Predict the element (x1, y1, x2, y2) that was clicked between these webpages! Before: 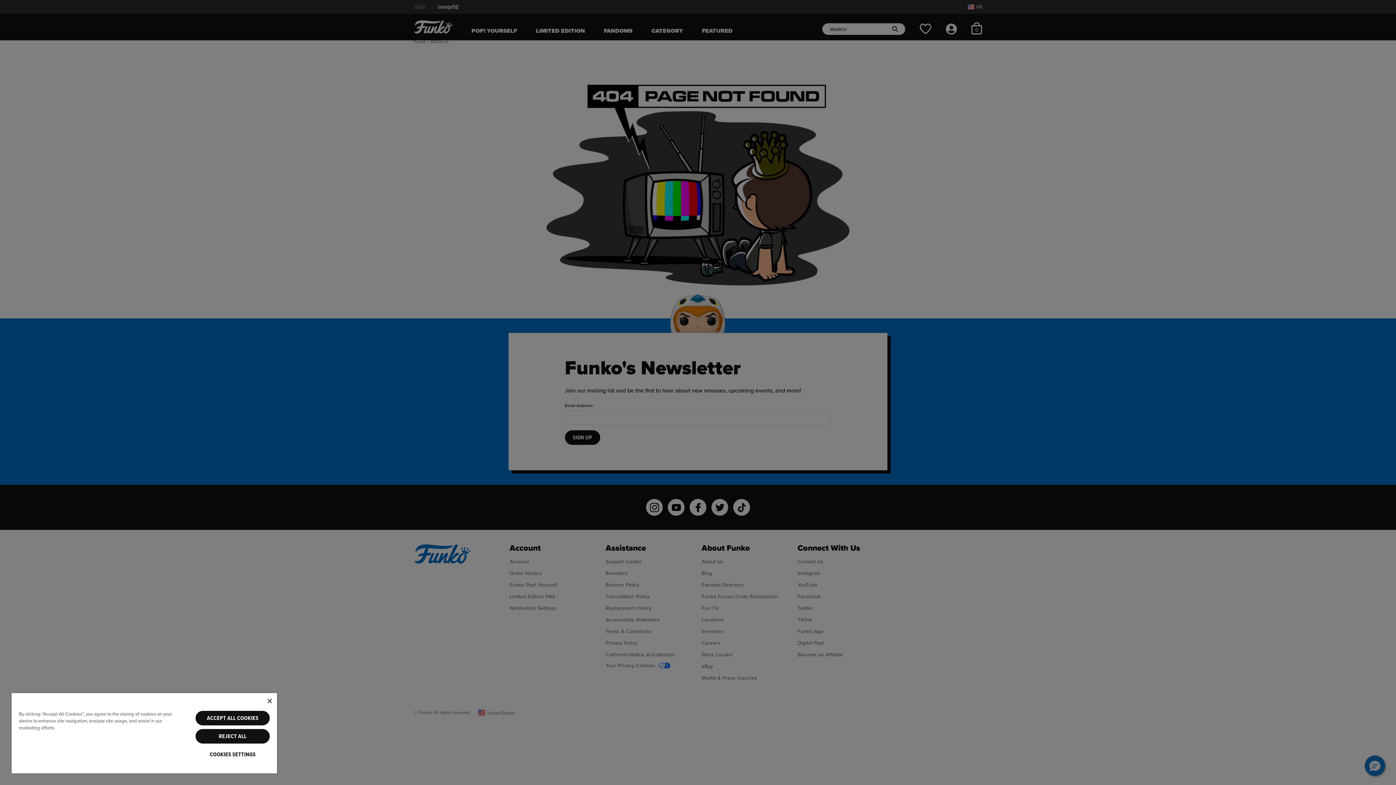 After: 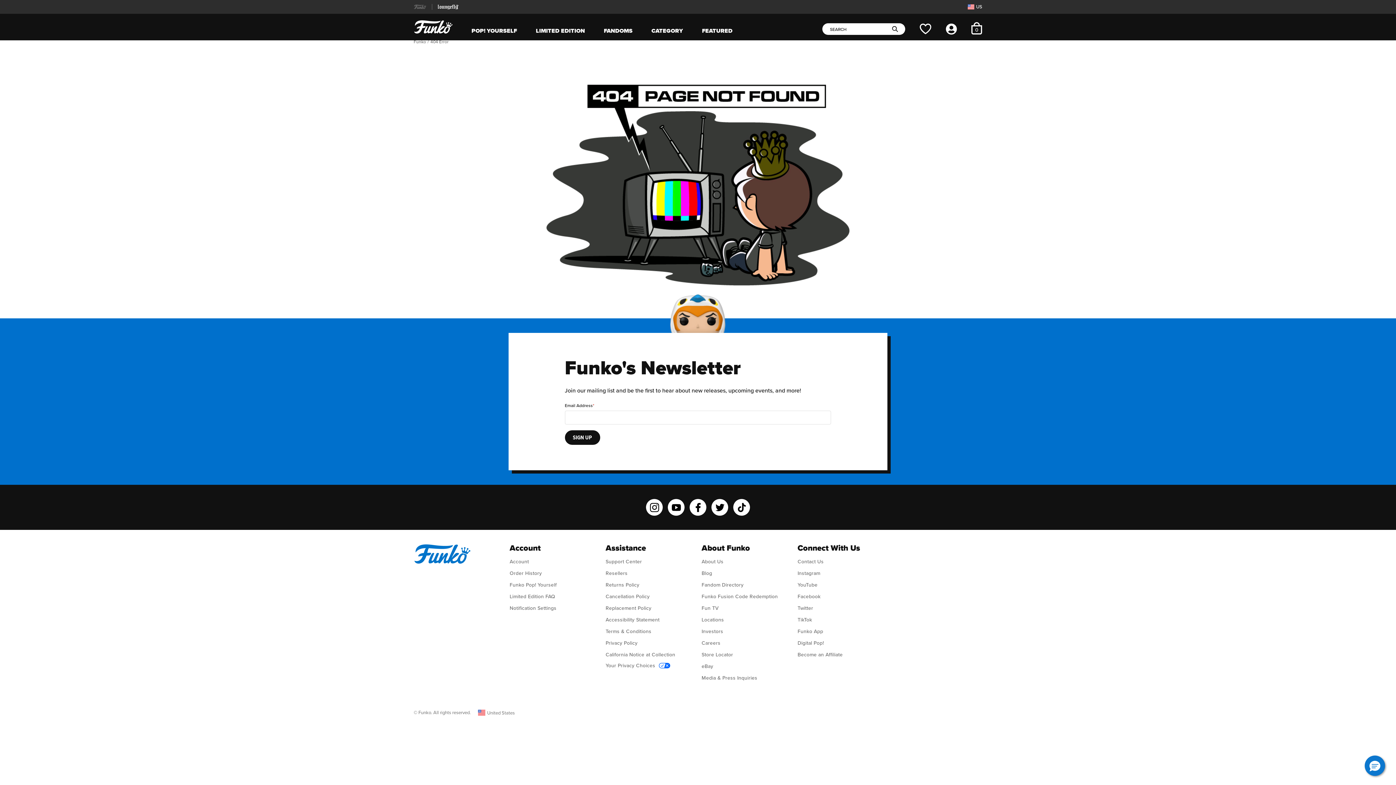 Action: label: ACCEPT ALL COOKIES bbox: (195, 711, 269, 725)